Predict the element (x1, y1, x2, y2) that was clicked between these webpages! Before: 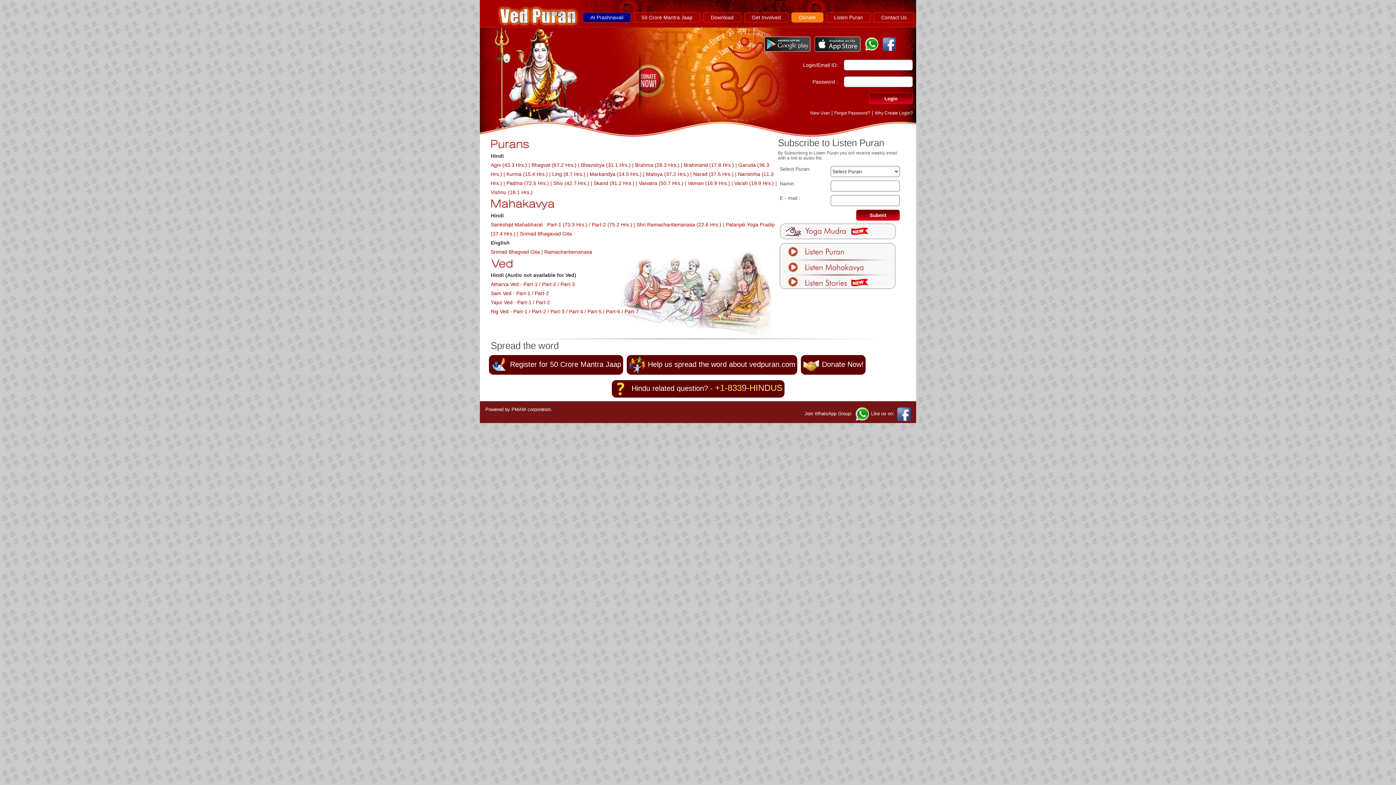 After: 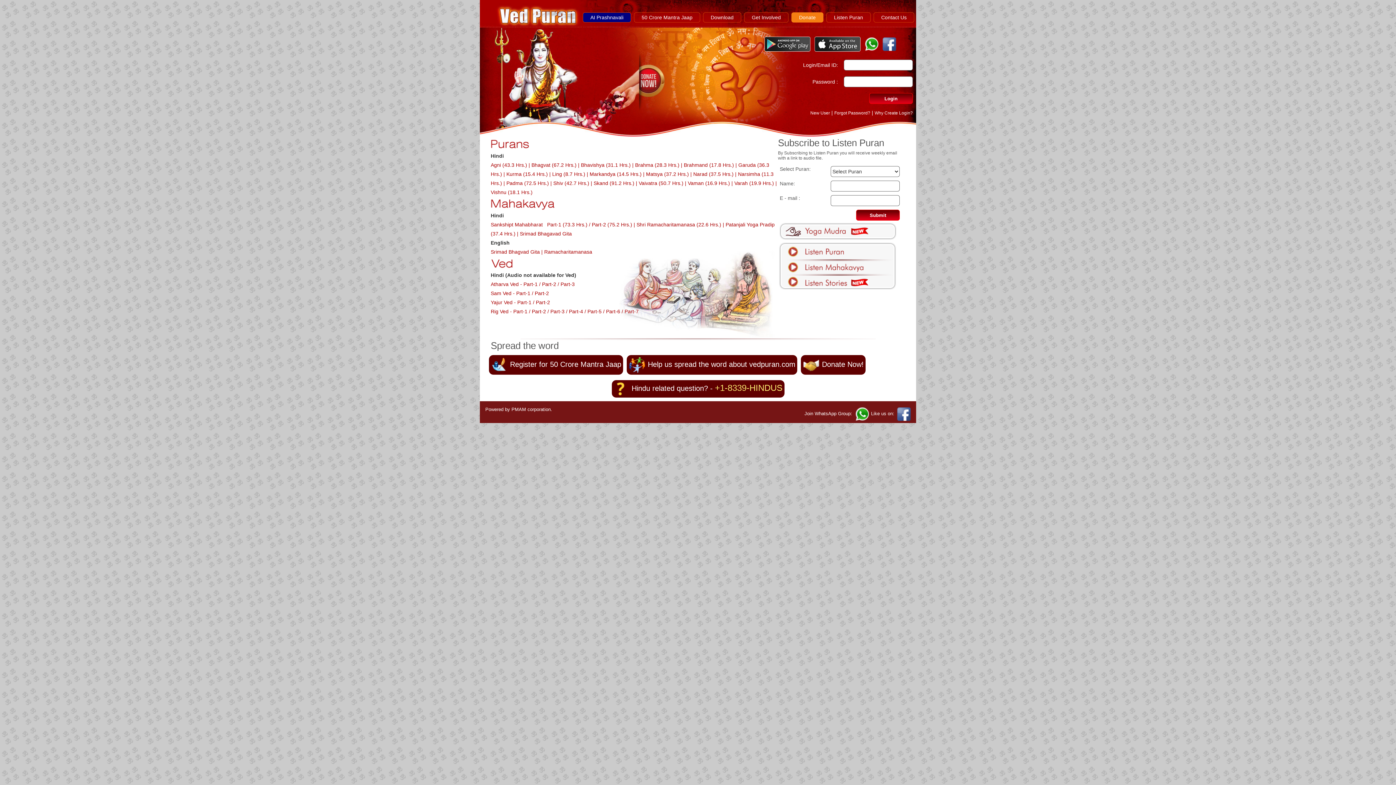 Action: label: Part-2 (75.2 Hrs.) bbox: (592, 221, 632, 227)